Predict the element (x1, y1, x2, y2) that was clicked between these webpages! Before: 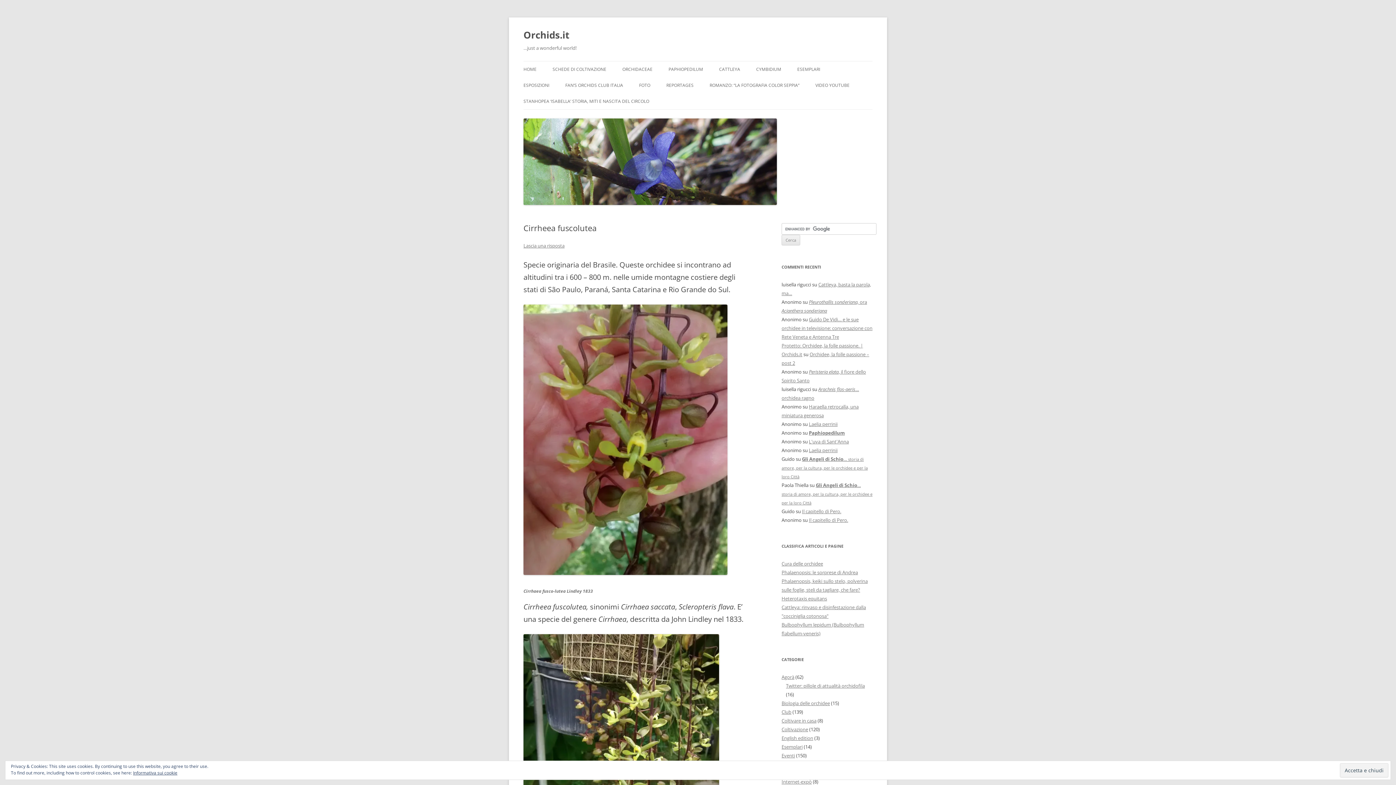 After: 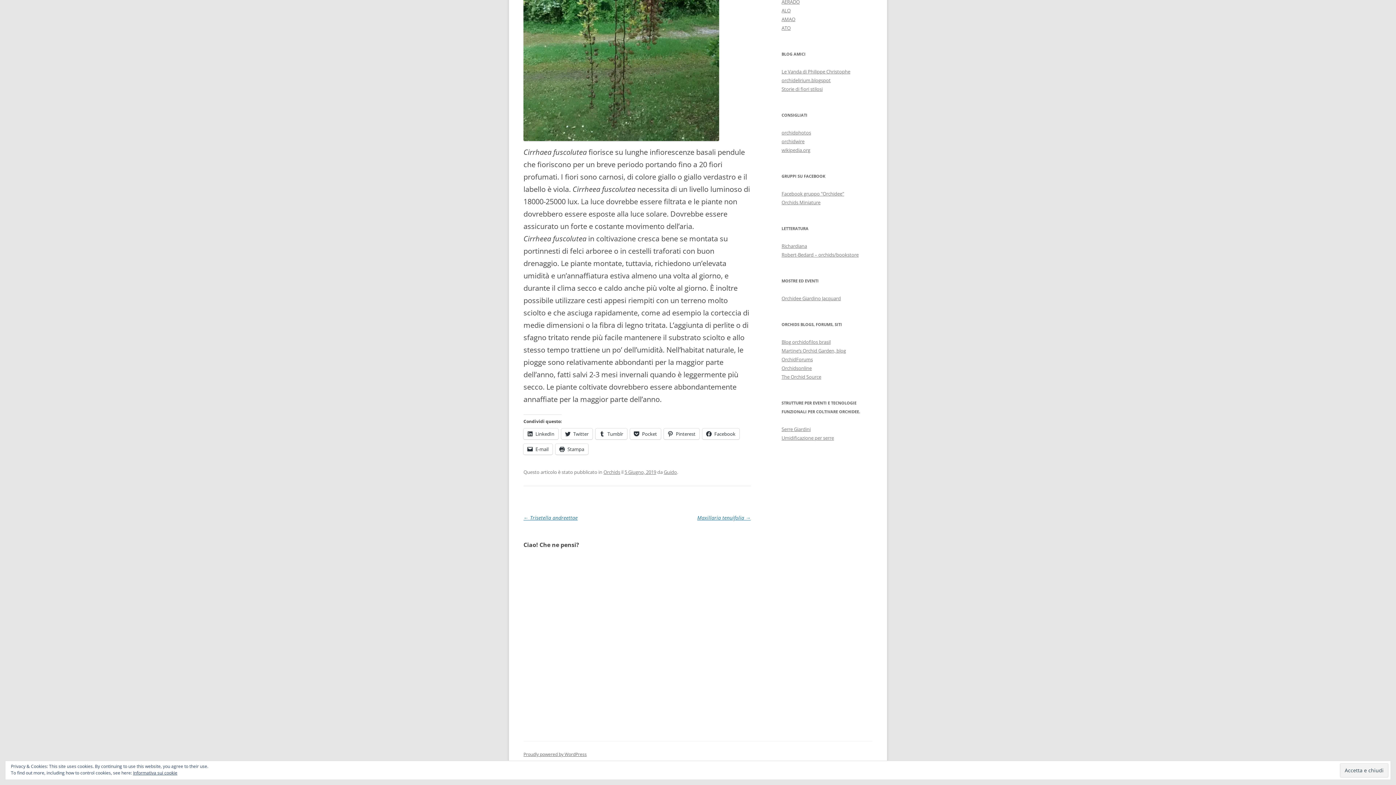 Action: bbox: (523, 242, 564, 249) label: Lascia una risposta